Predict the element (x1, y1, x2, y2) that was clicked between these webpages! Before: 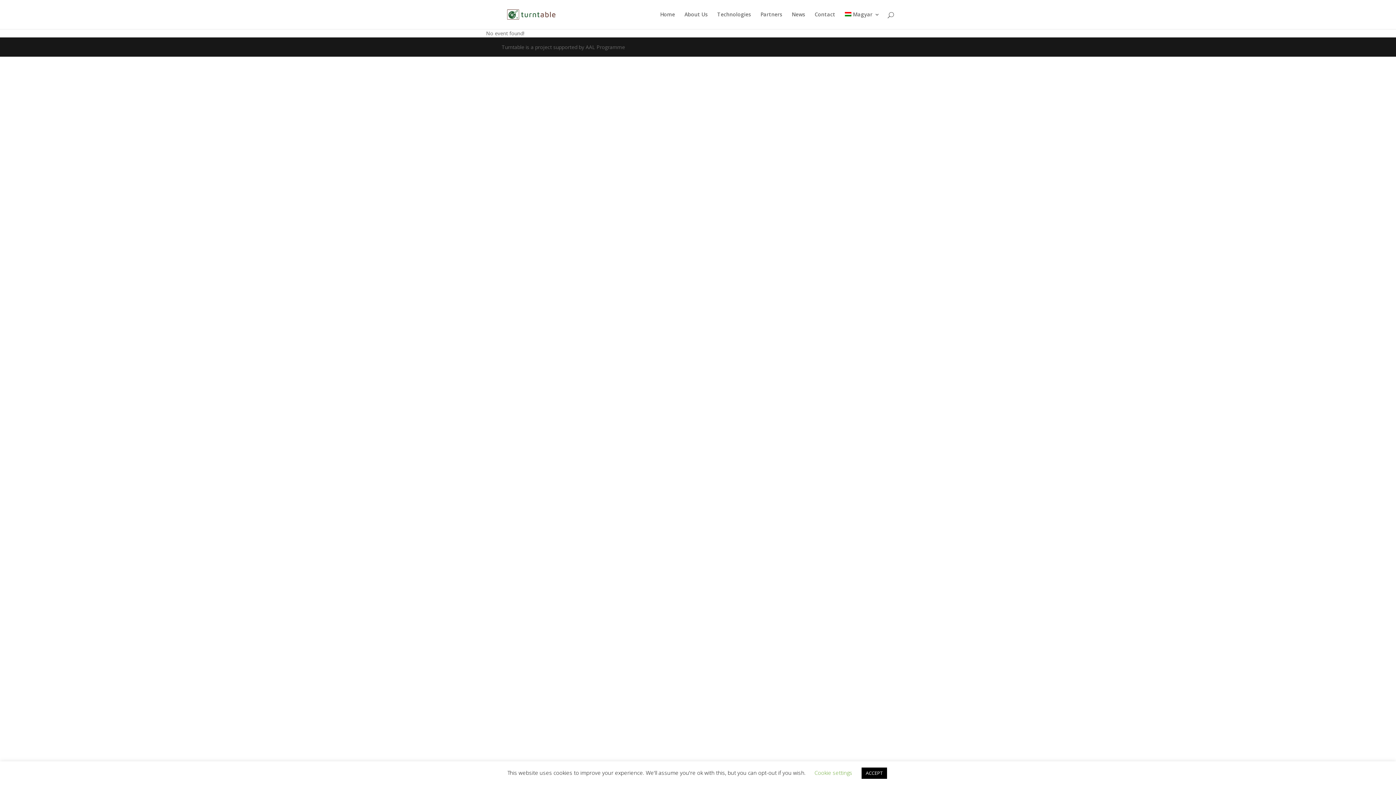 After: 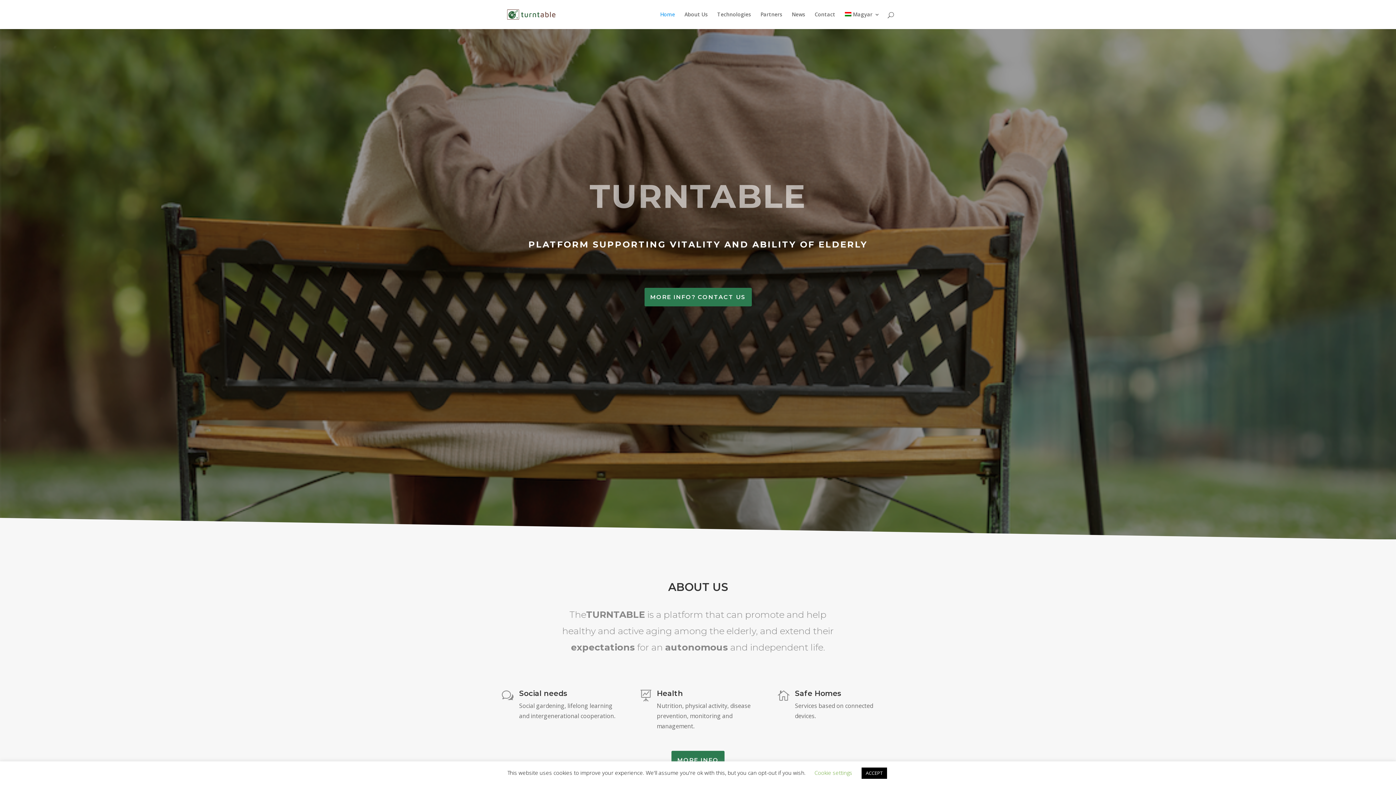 Action: label: Magyar bbox: (845, 12, 880, 29)